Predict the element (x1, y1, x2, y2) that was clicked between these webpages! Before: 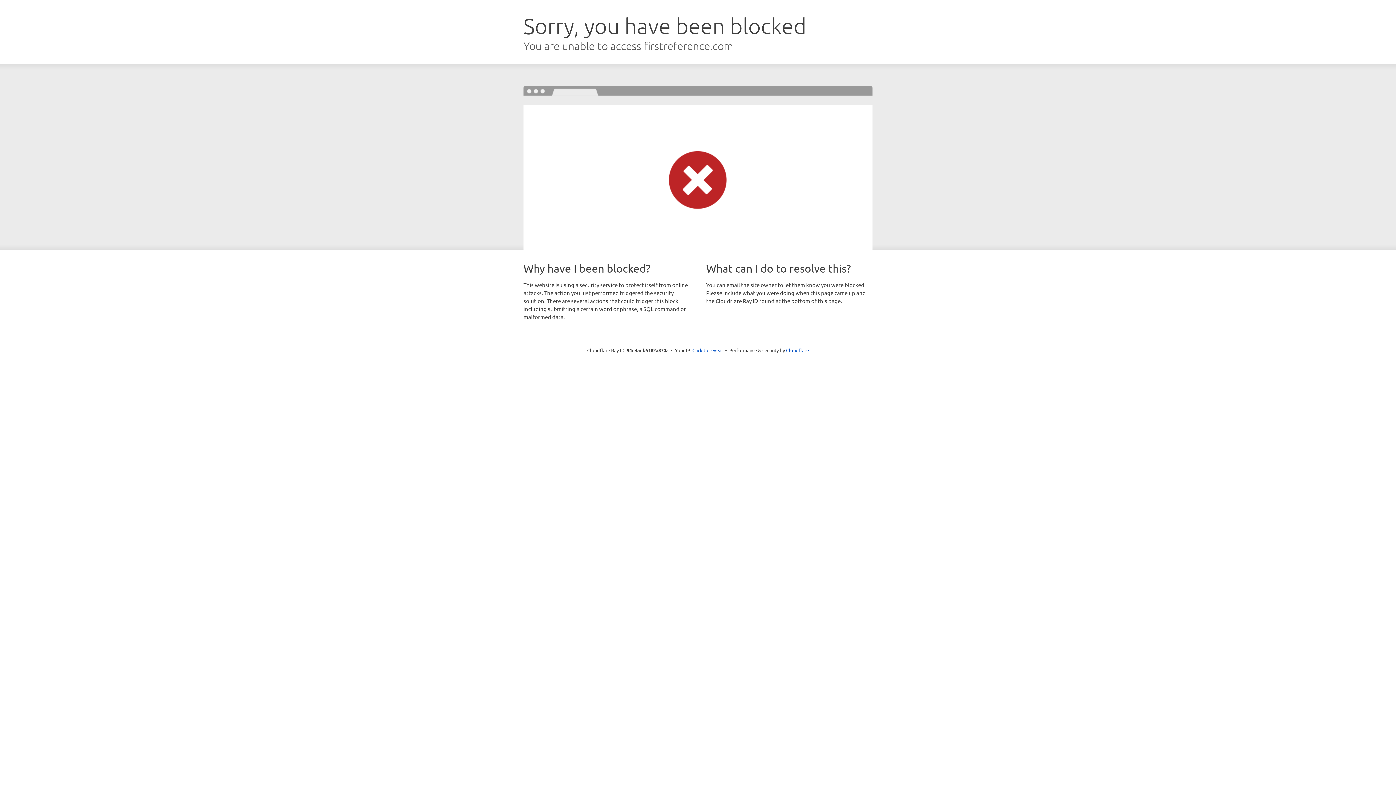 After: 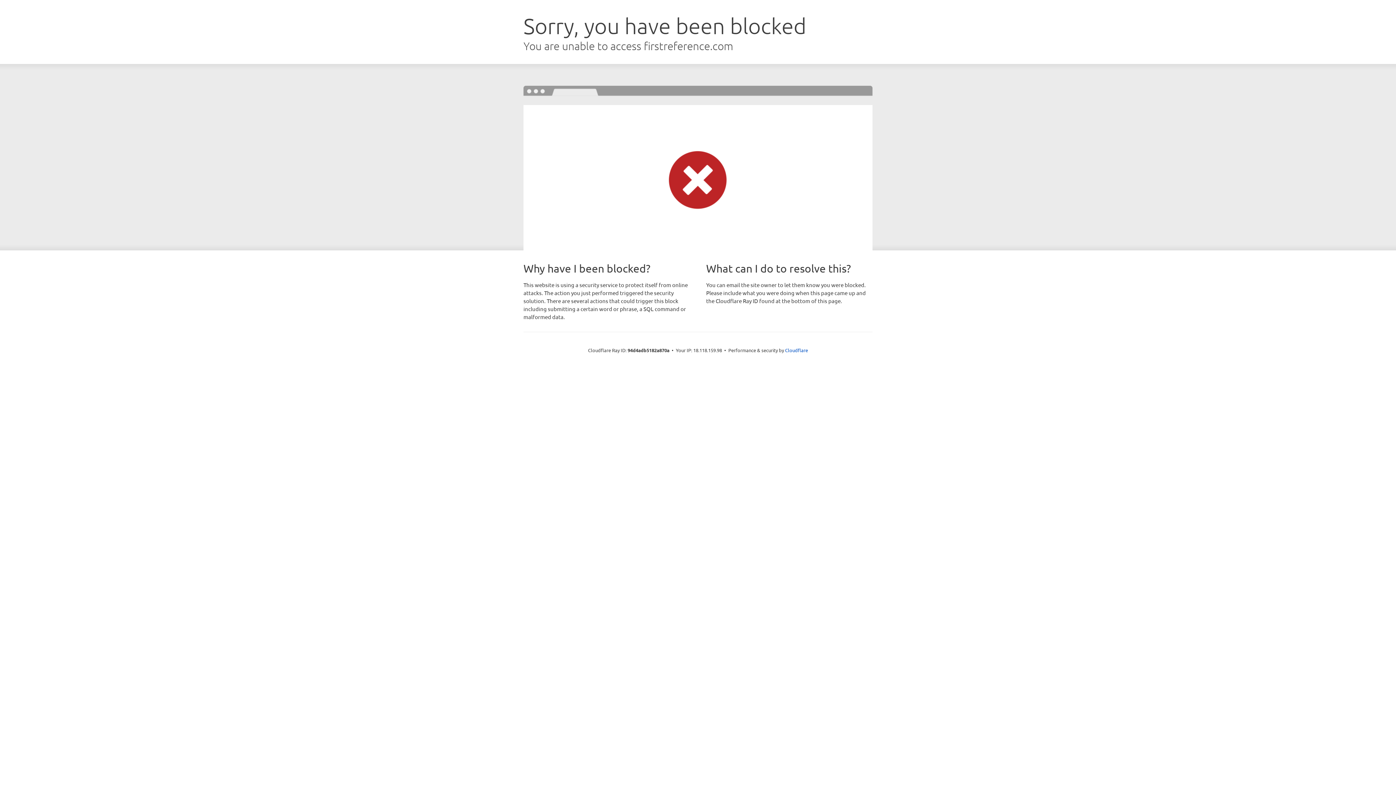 Action: bbox: (692, 346, 723, 353) label: Click to reveal